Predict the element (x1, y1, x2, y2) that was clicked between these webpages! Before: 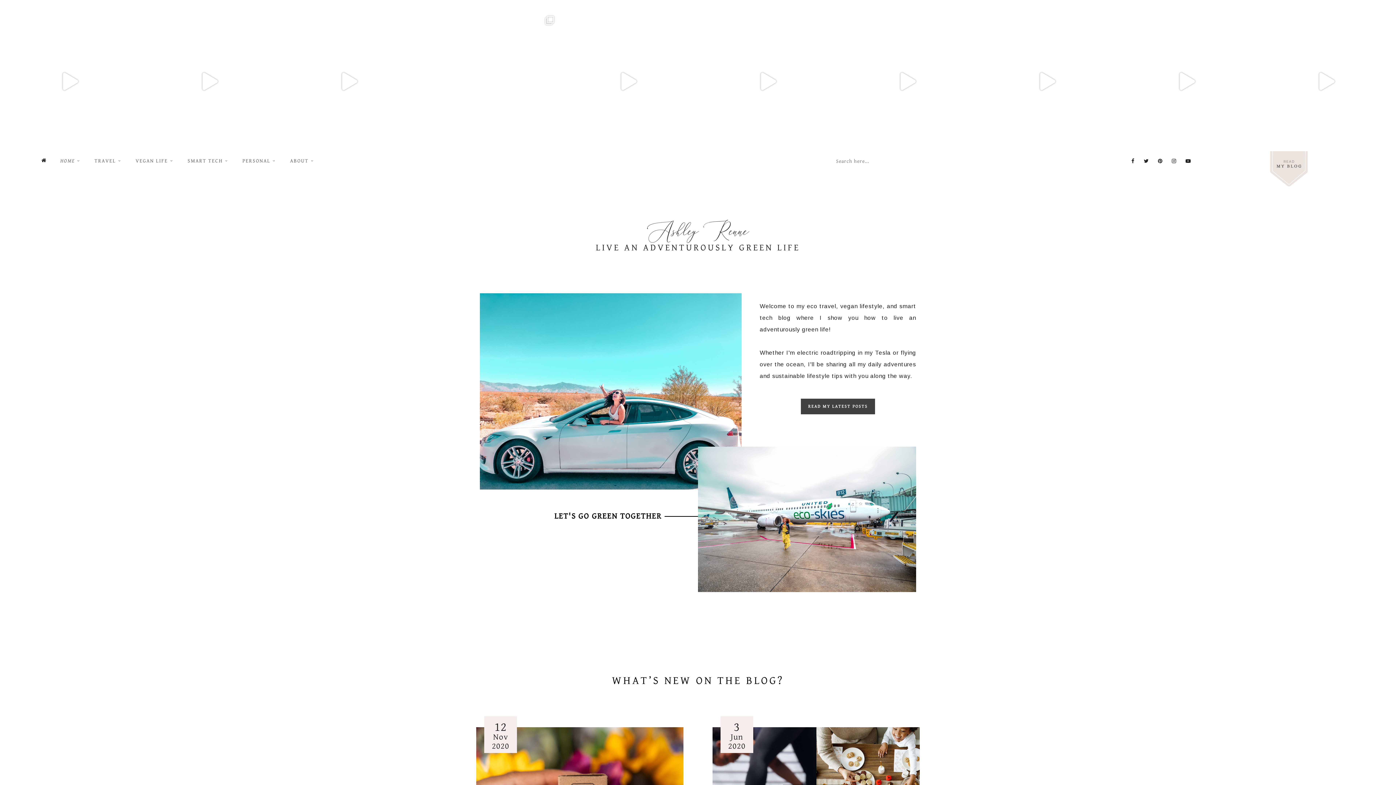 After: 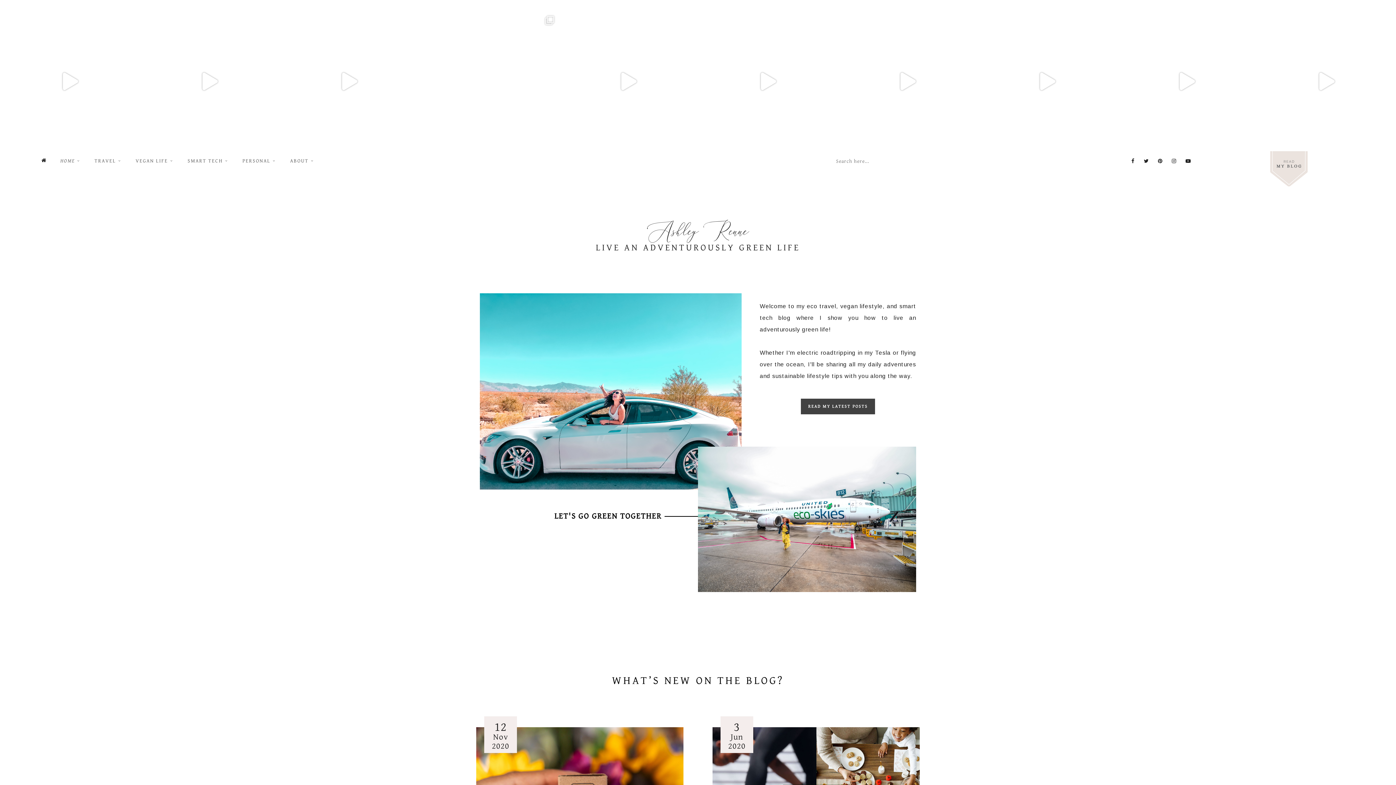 Action: bbox: (1270, 181, 1308, 187)